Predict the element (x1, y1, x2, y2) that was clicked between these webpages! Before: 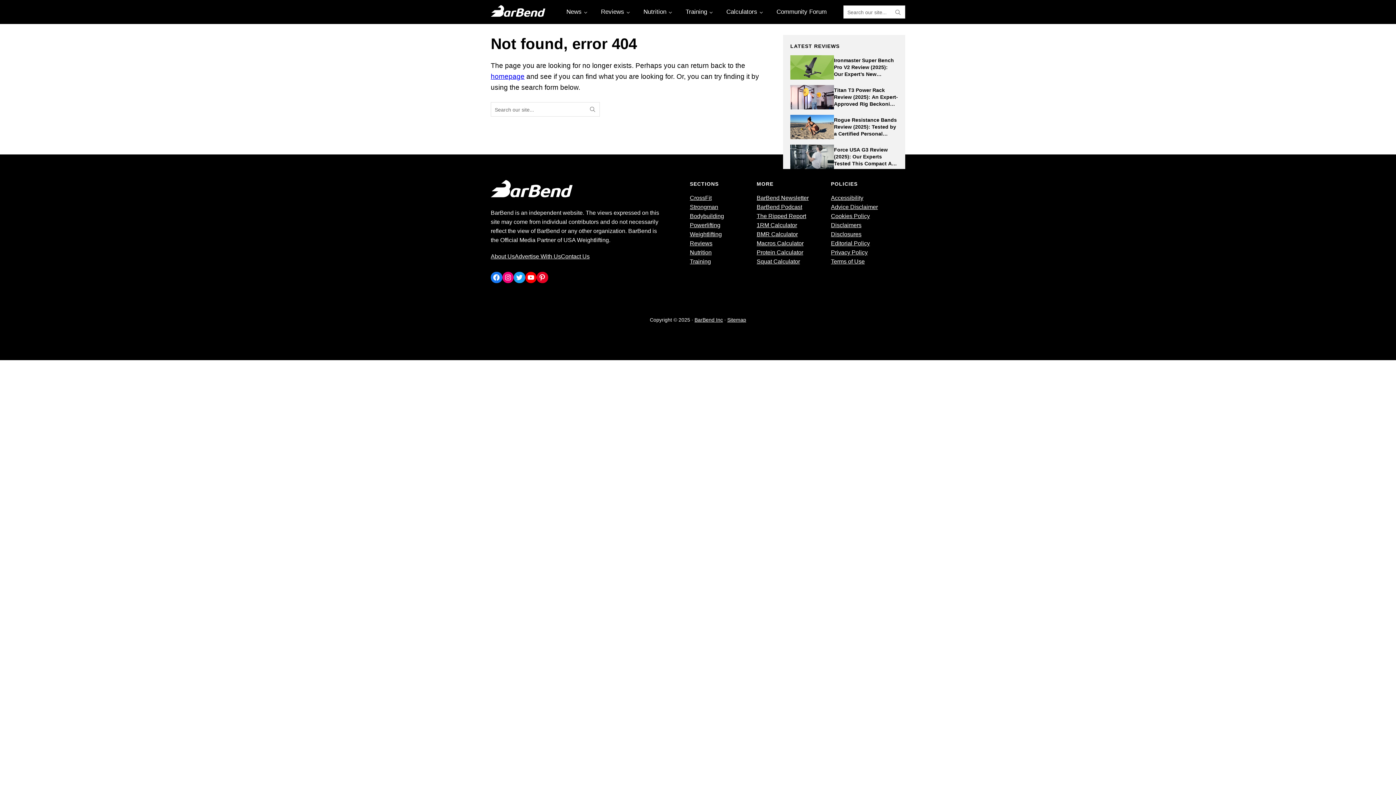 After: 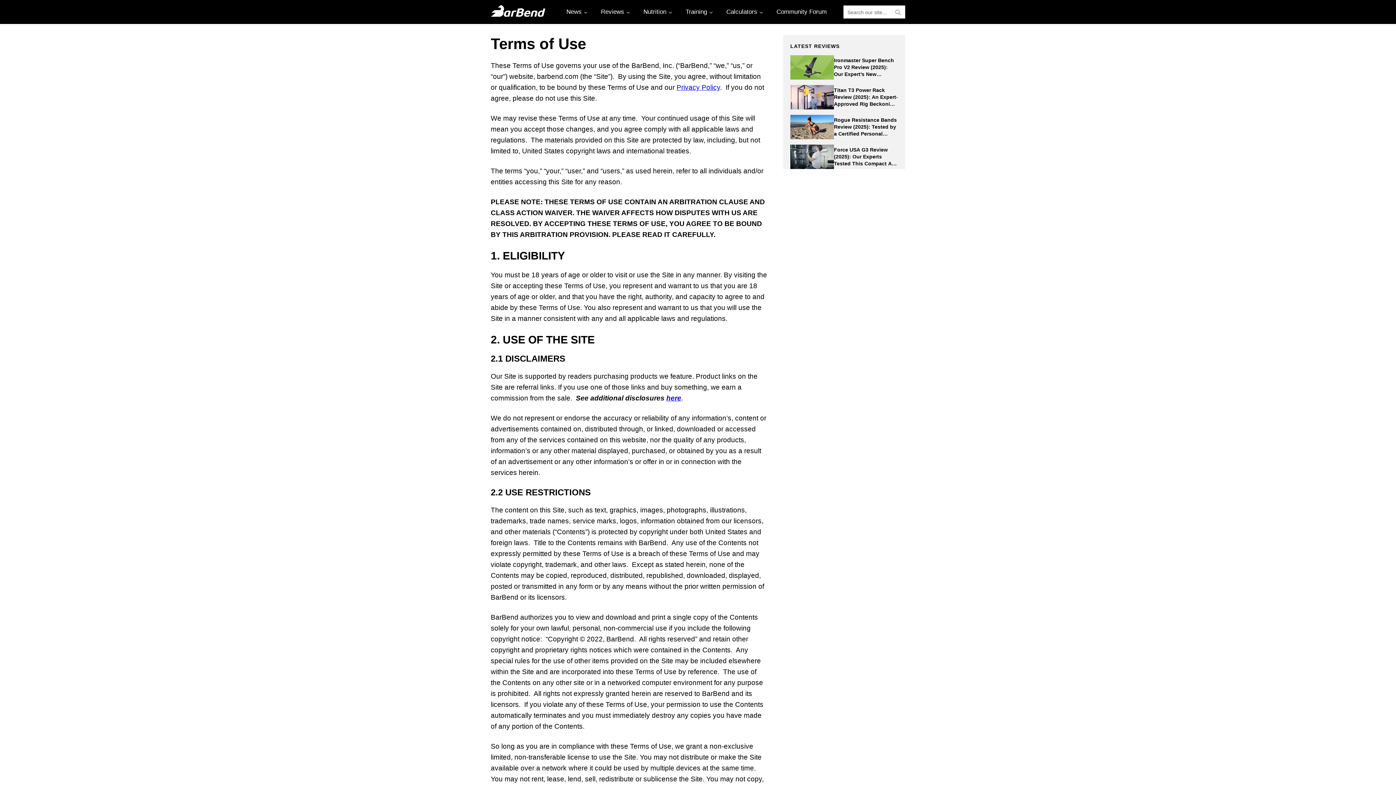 Action: bbox: (831, 258, 865, 264) label: Terms of Use